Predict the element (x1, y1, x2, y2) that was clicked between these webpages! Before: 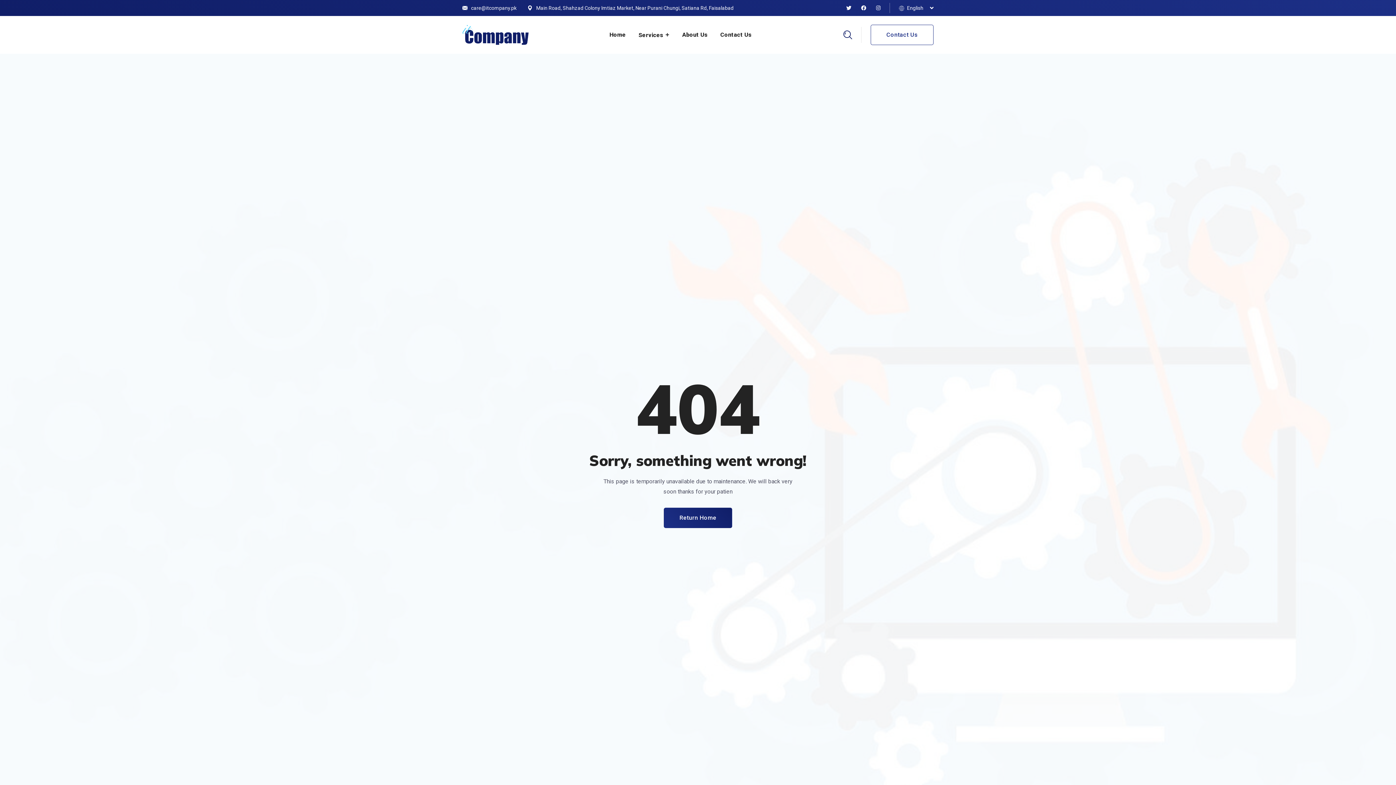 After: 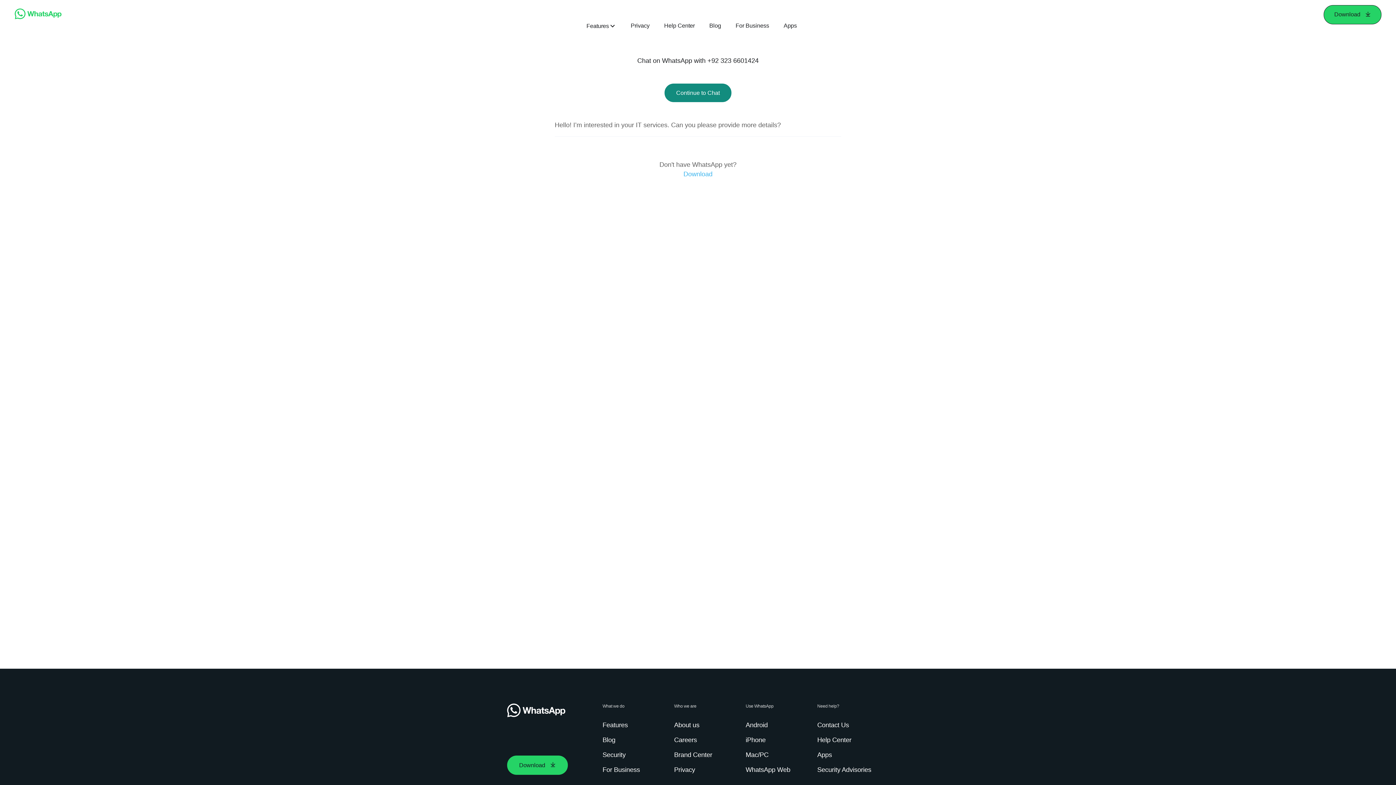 Action: bbox: (870, 24, 933, 45) label: Contact Us